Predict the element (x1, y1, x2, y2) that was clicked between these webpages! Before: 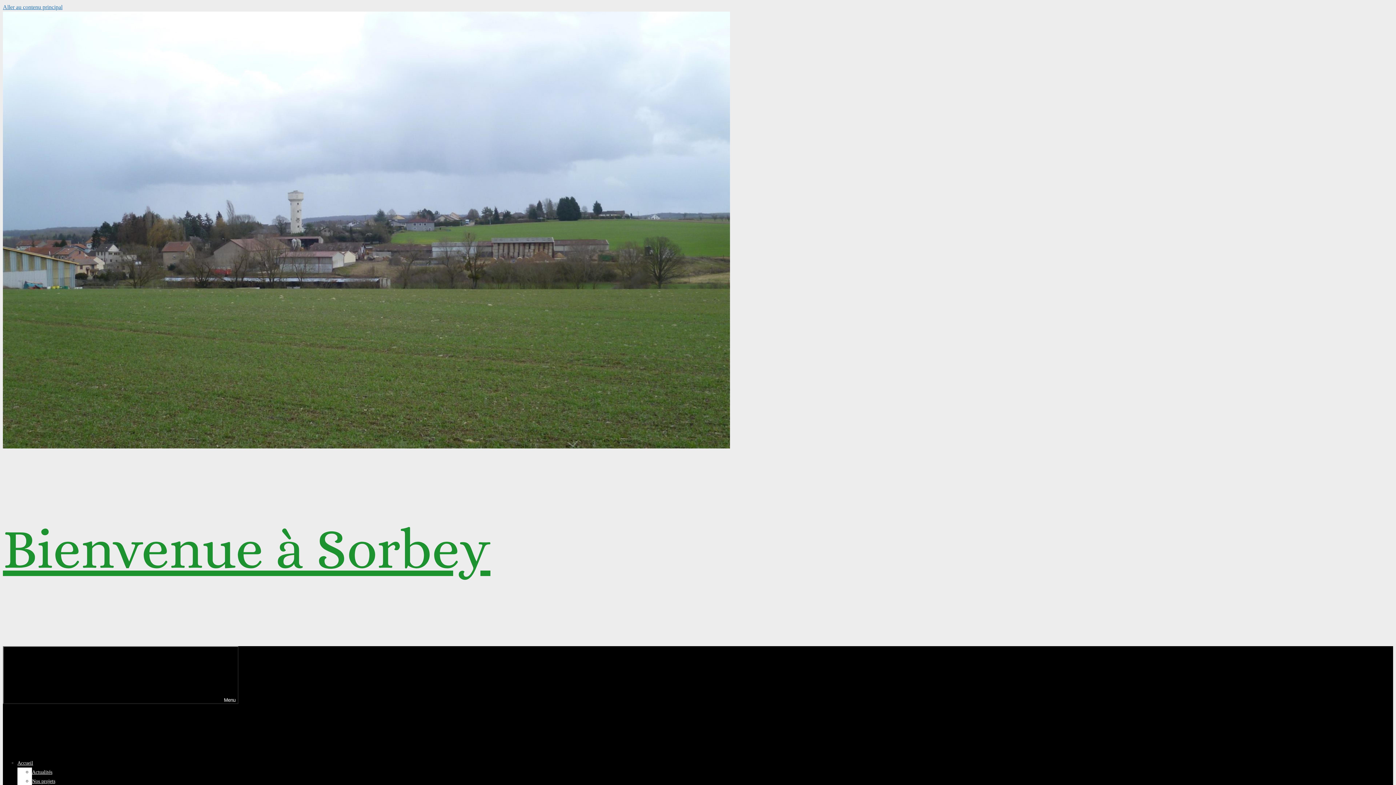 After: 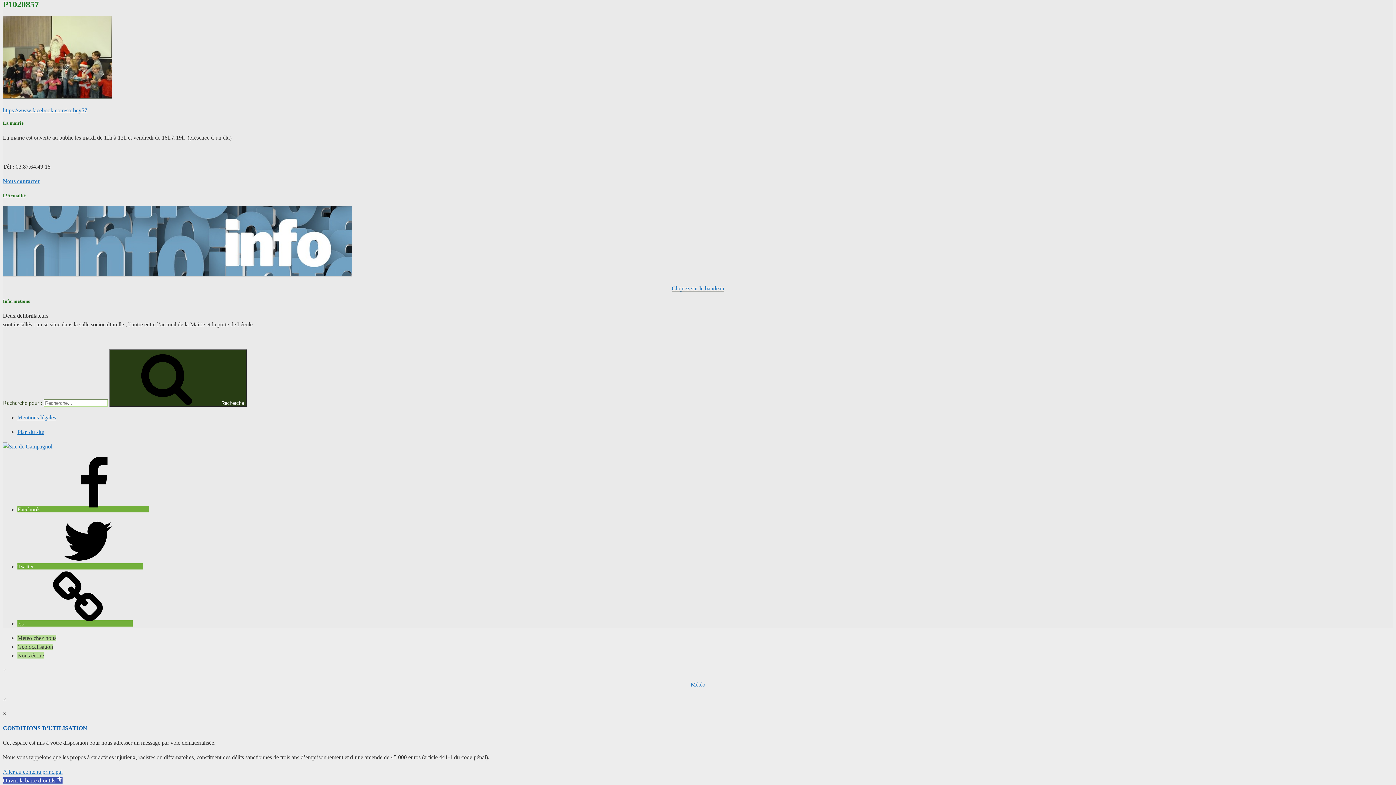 Action: bbox: (2, 4, 62, 10) label: Aller au contenu principal